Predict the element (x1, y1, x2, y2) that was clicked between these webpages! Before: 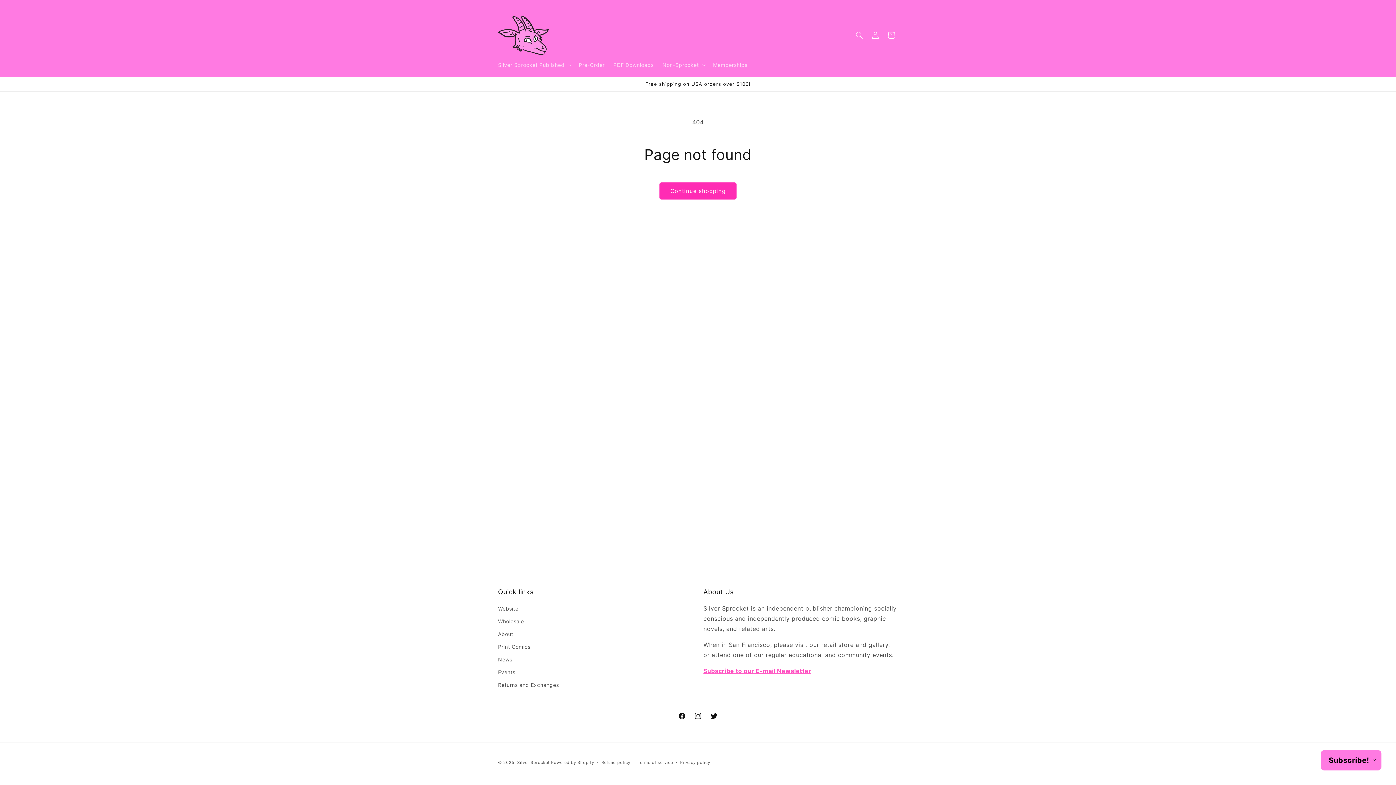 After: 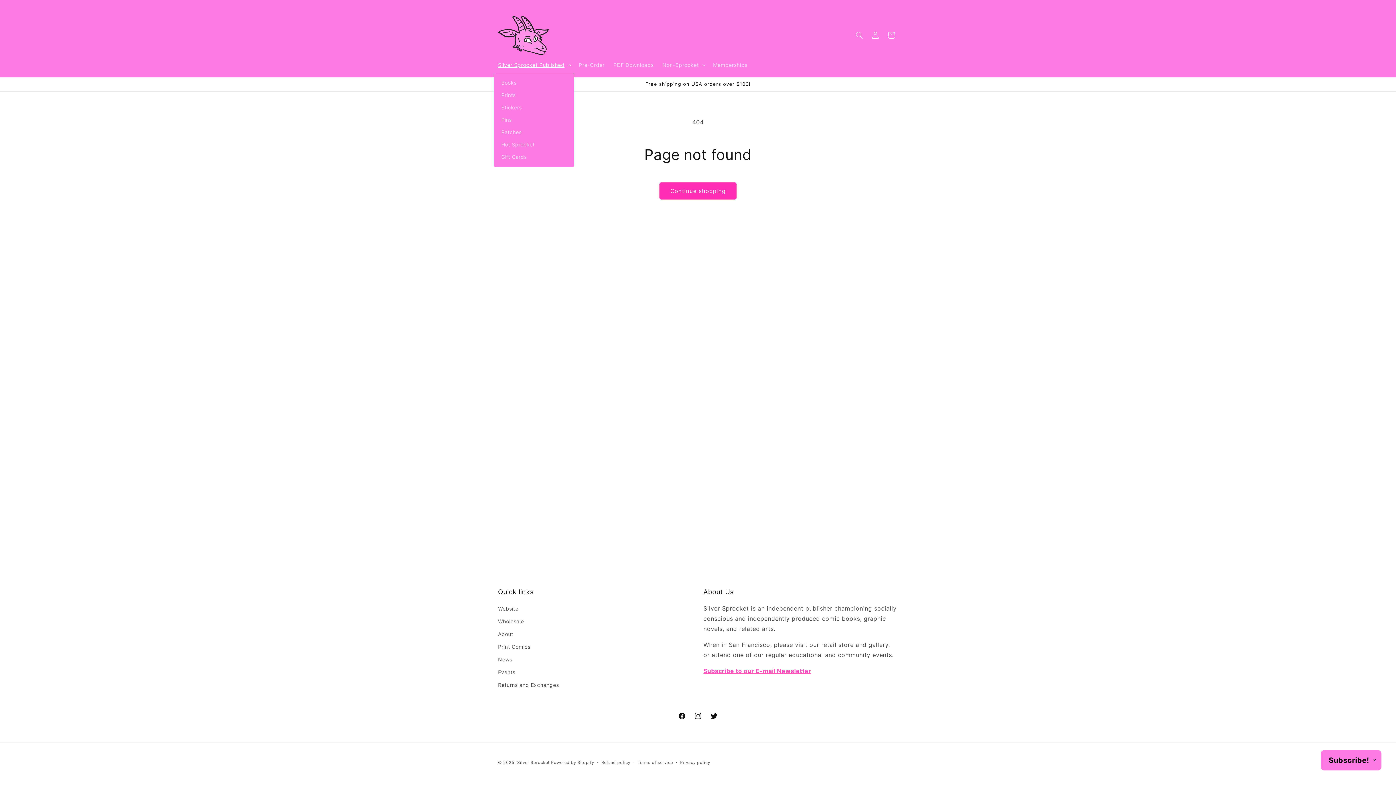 Action: label: Silver Sprocket Published bbox: (493, 57, 574, 72)